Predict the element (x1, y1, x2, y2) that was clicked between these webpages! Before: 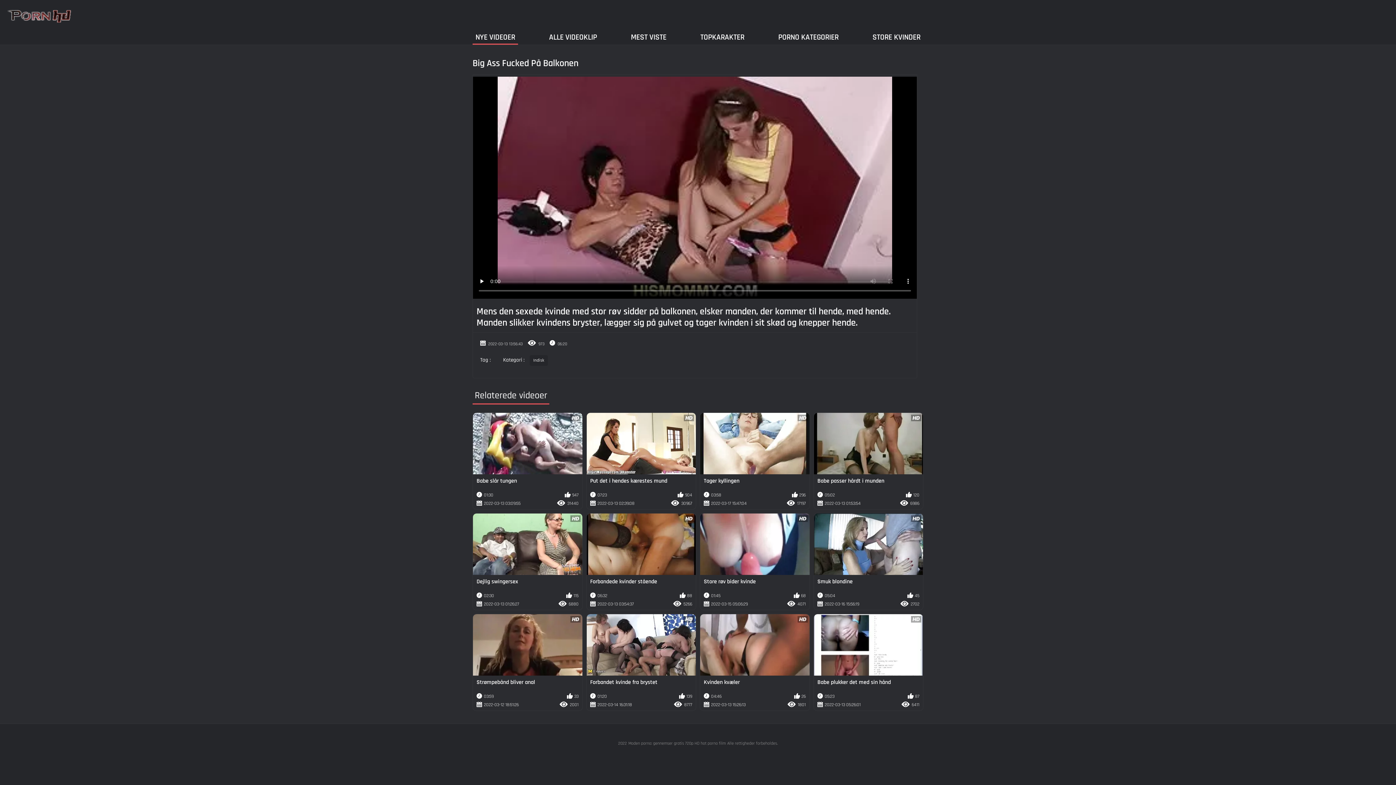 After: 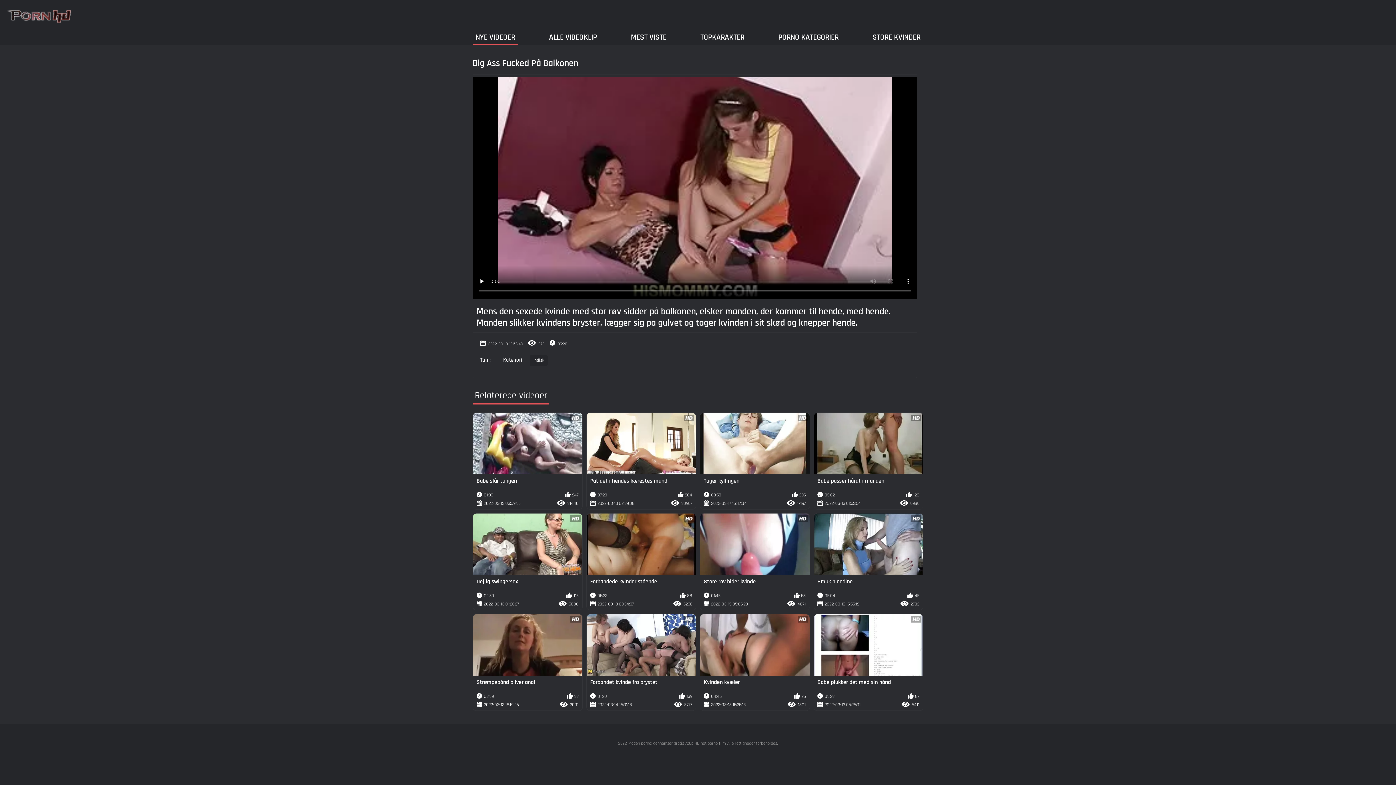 Action: bbox: (7, 7, 73, 22)